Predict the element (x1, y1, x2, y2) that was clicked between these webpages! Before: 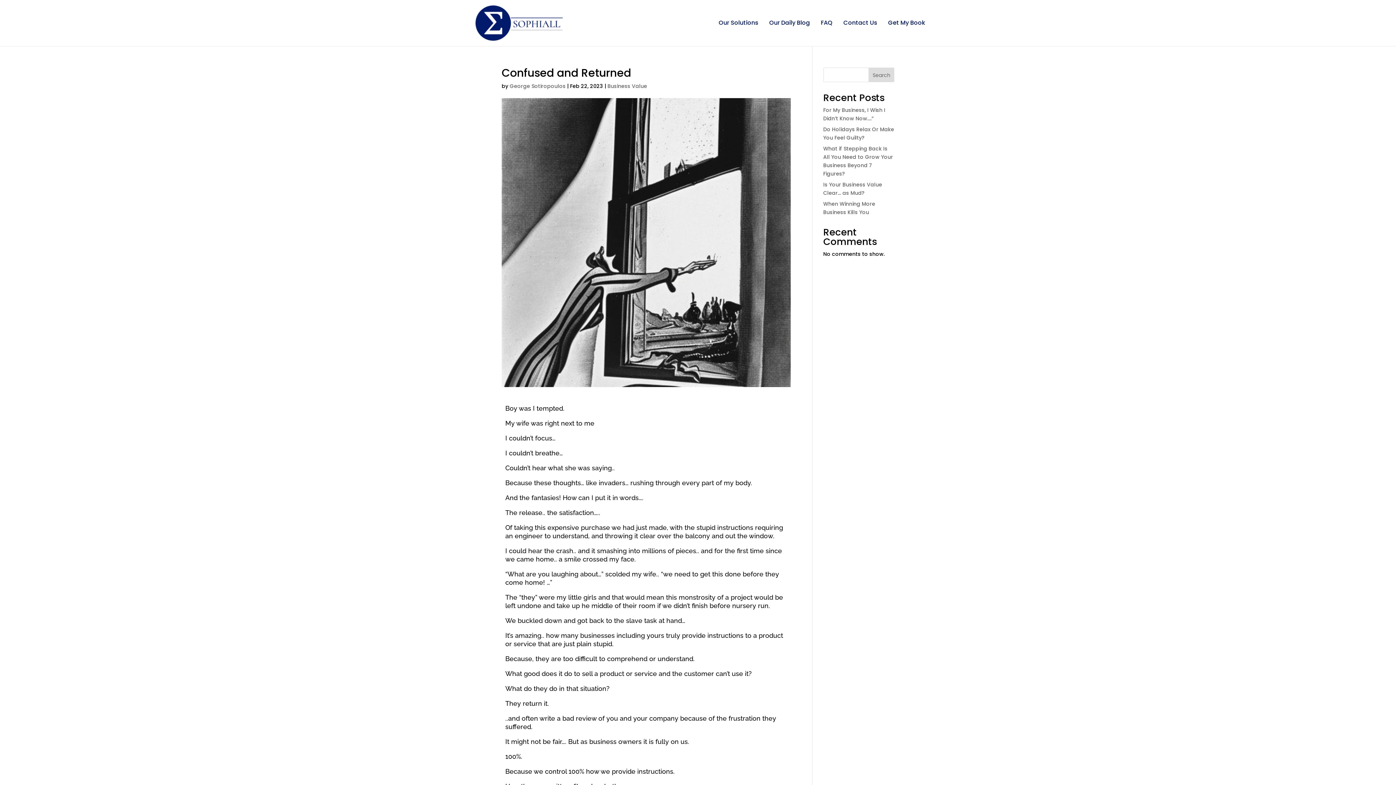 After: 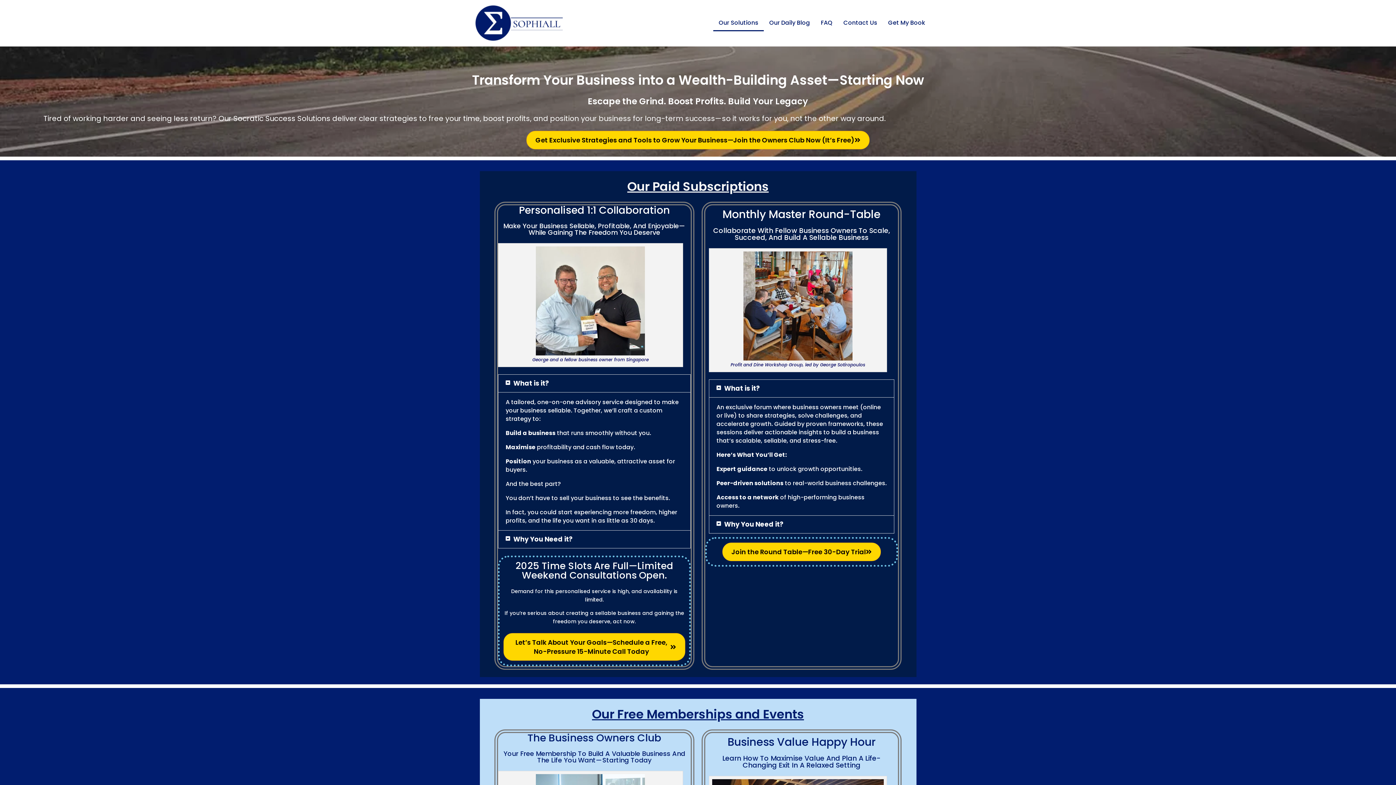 Action: bbox: (713, 14, 763, 31) label: Our Solutions